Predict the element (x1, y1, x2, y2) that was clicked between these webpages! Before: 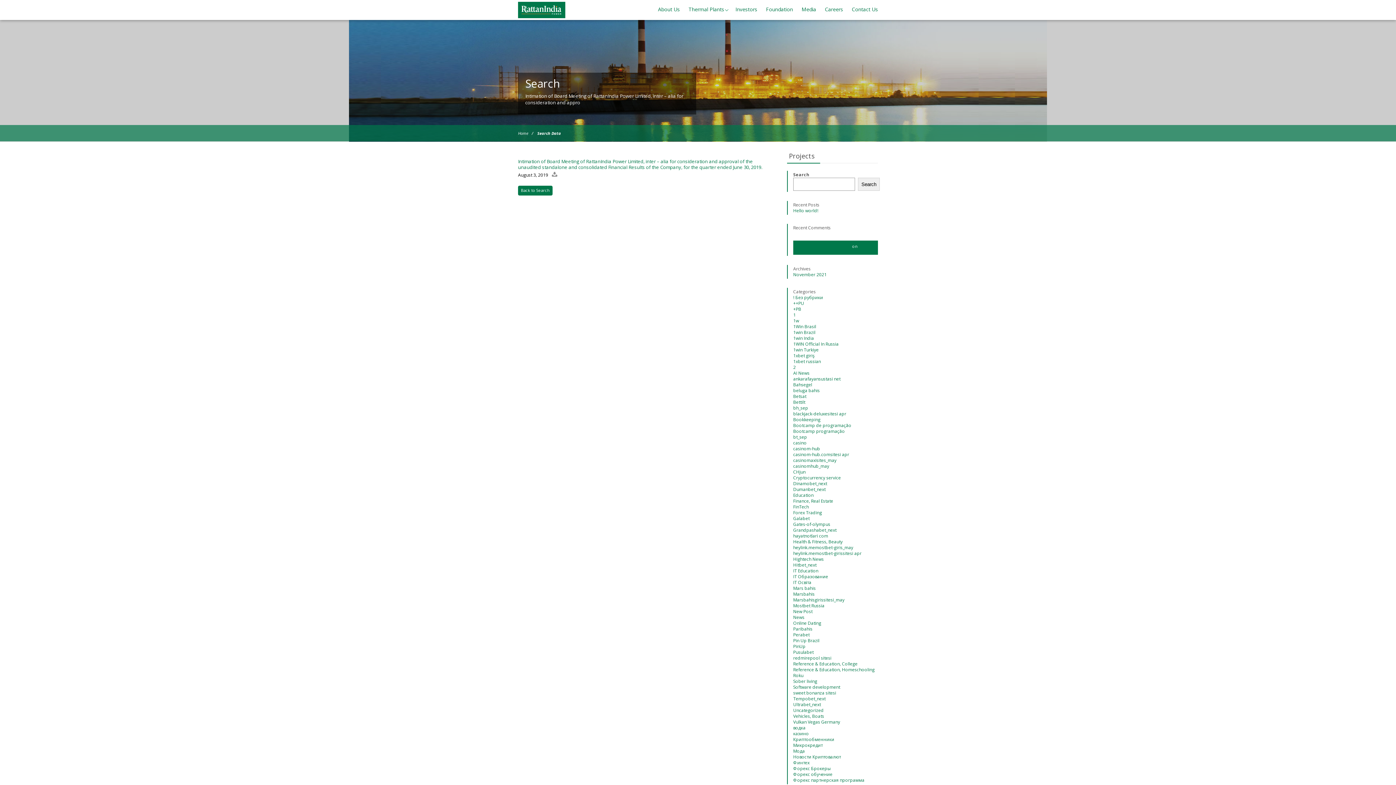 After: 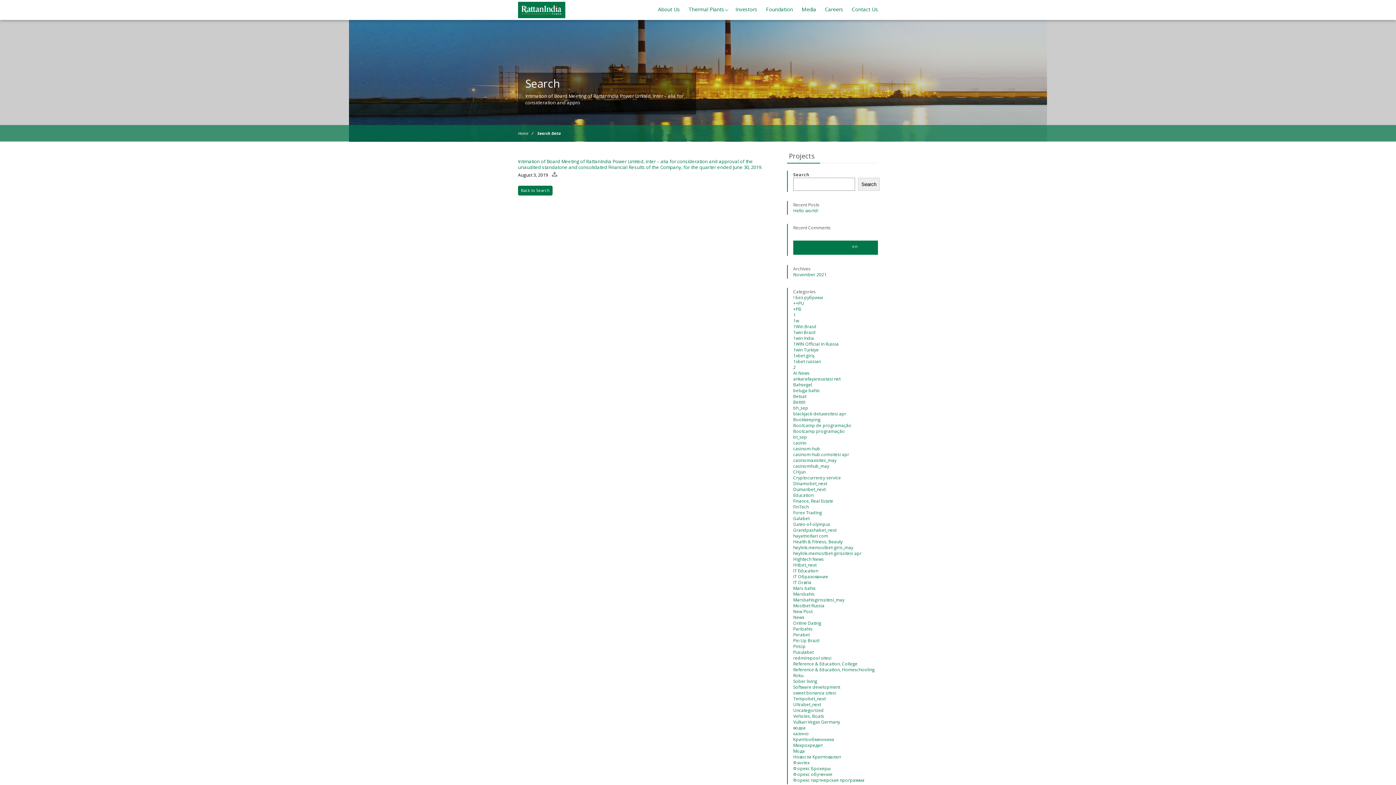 Action: bbox: (518, 158, 762, 170) label: Intimation of Board Meeting of RattanIndia Power Limited, inter – alia for consideration and approval of the unaudited standalone and consolidated Financial Results of the Company, for the quarter ended June 30, 2019.